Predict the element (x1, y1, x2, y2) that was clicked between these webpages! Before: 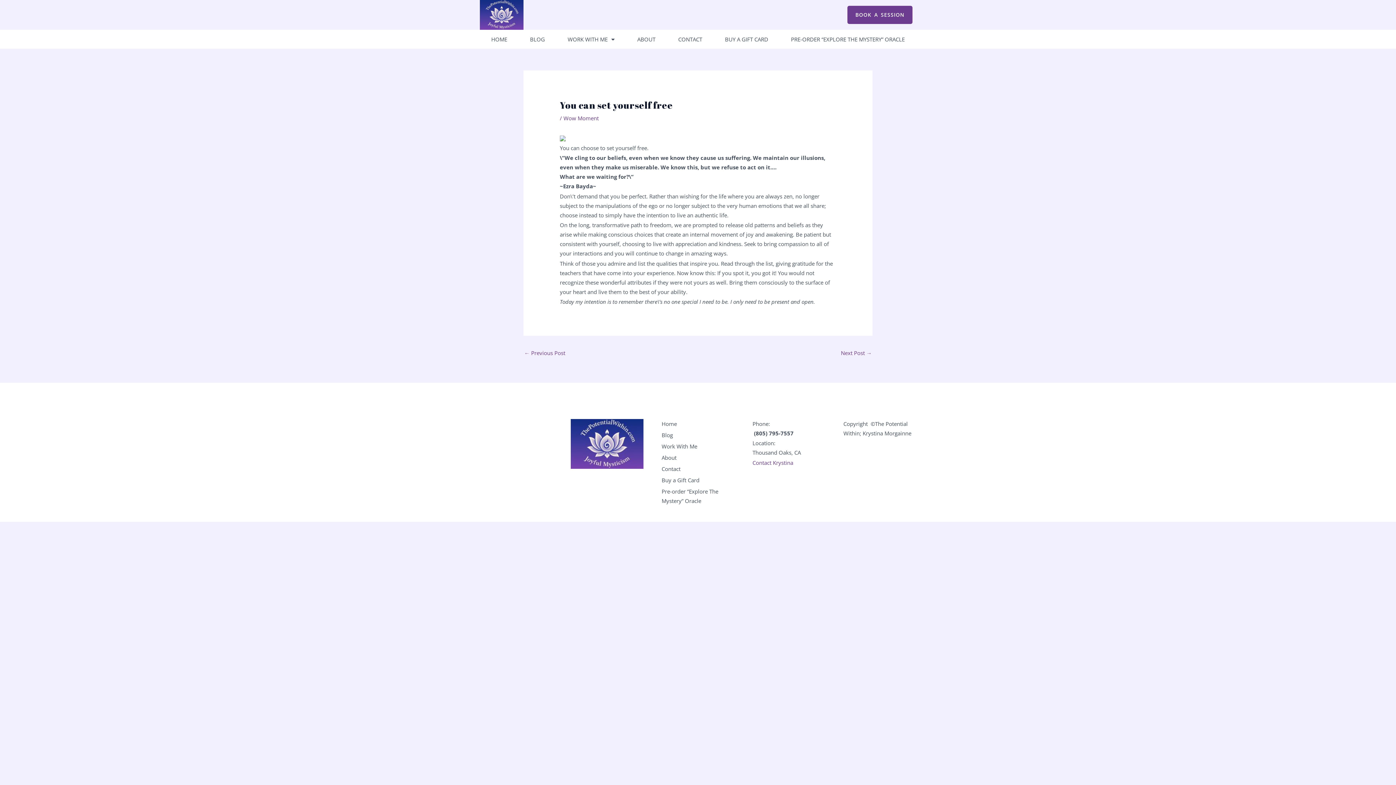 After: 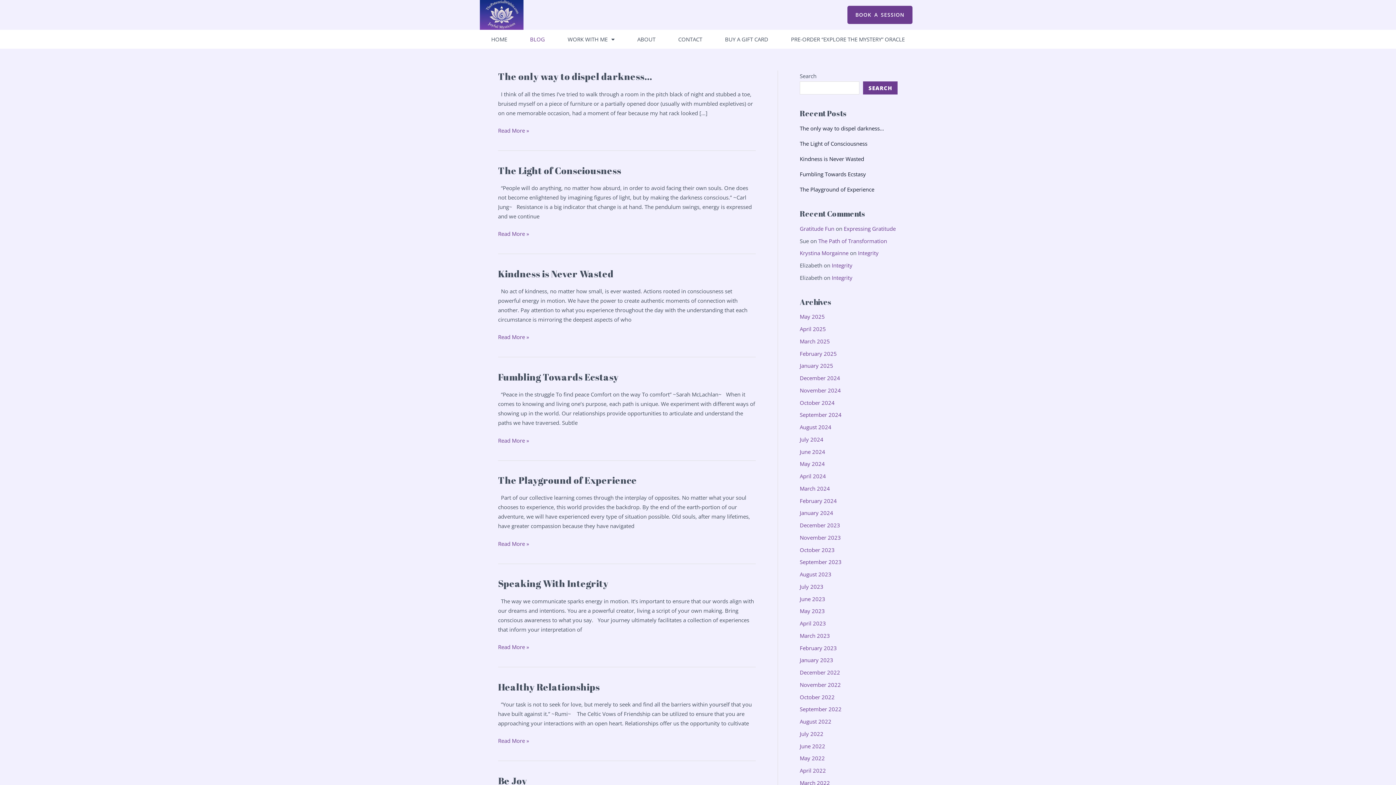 Action: label: BLOG bbox: (518, 33, 556, 45)